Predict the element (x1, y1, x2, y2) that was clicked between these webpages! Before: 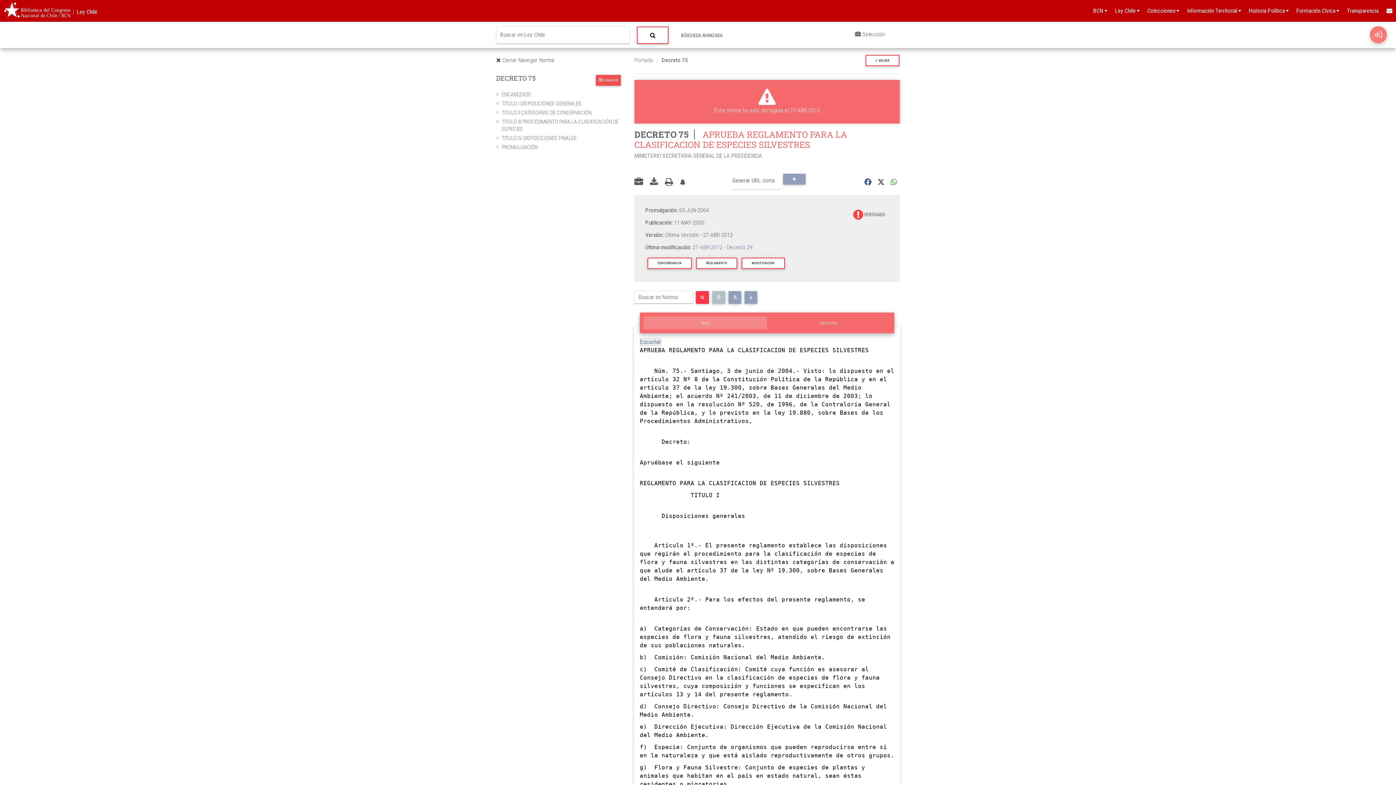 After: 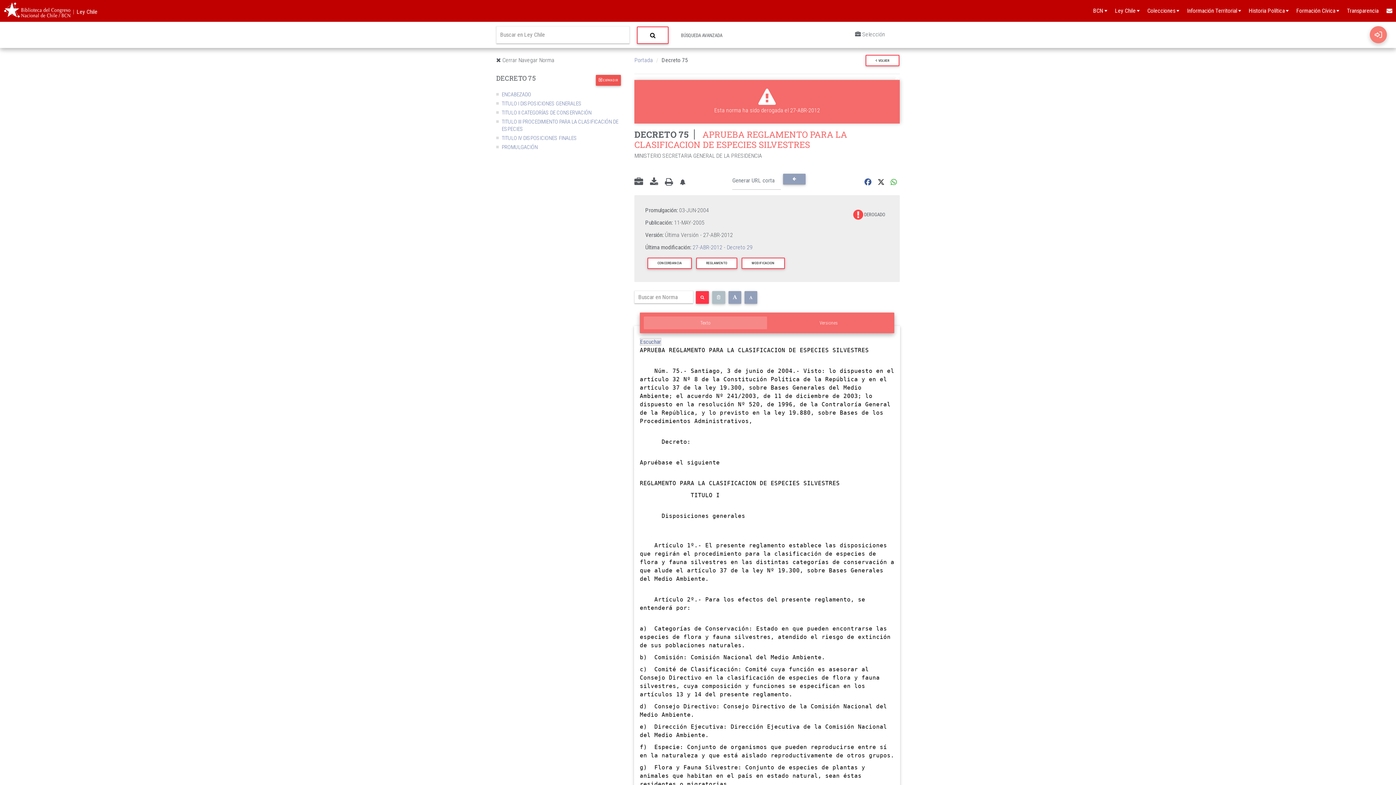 Action: bbox: (864, 178, 871, 186)